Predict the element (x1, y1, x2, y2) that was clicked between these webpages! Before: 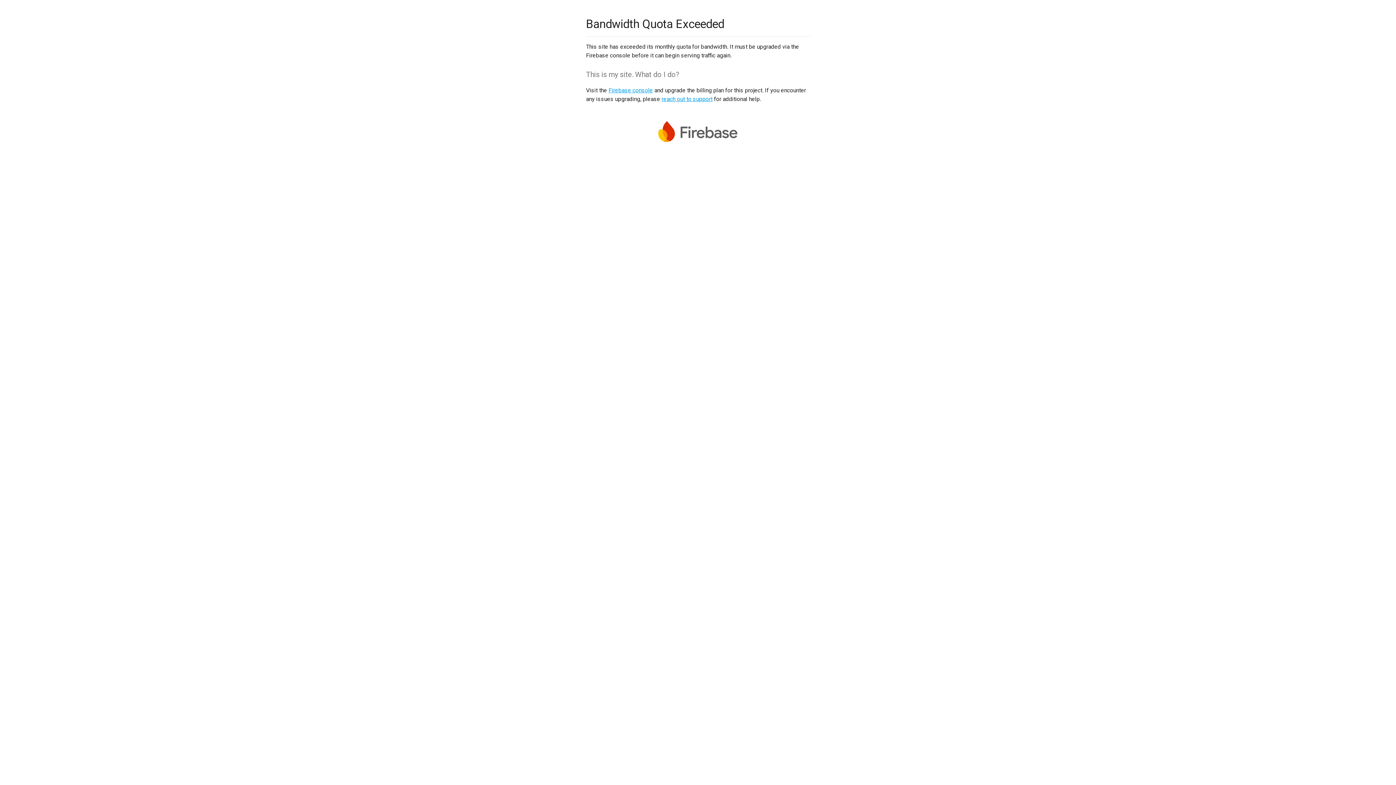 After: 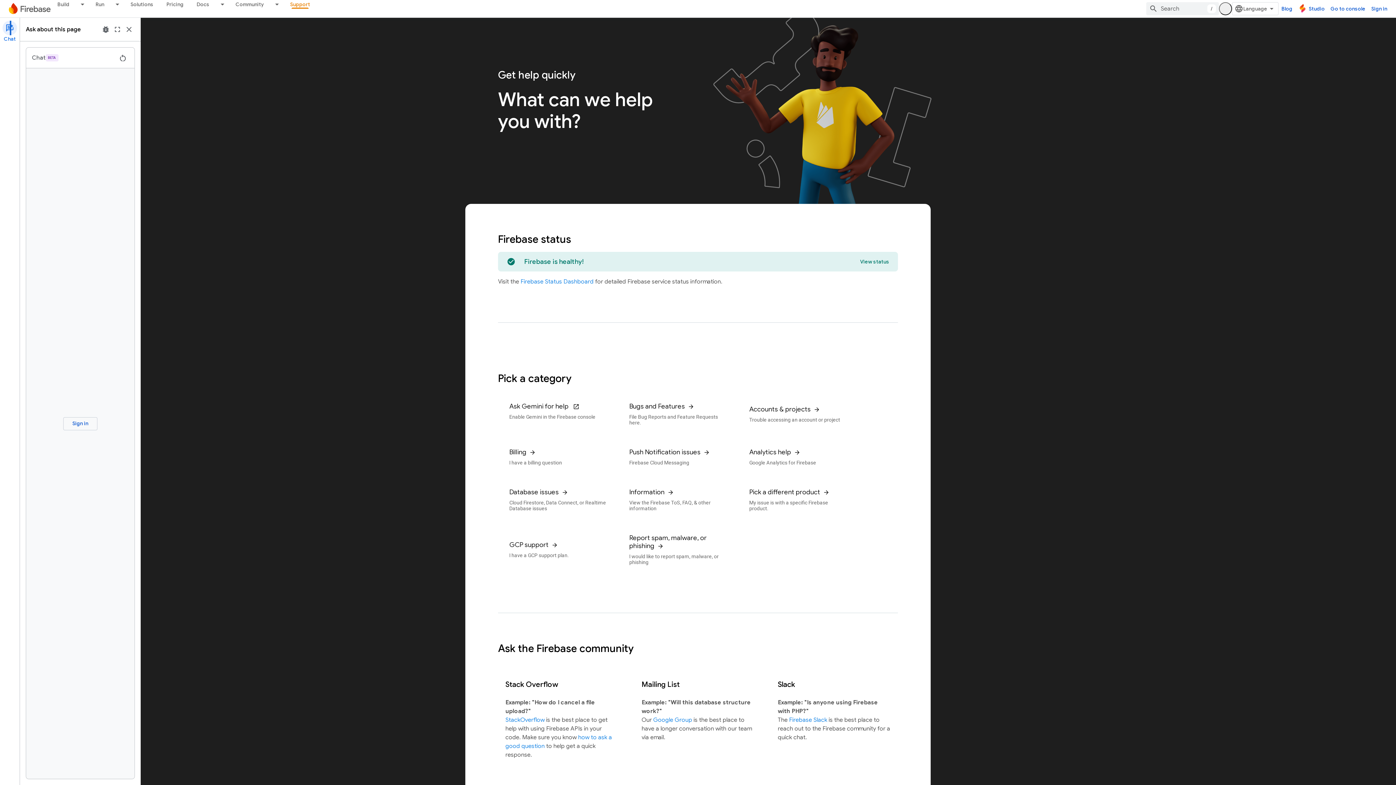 Action: bbox: (661, 95, 712, 102) label: reach out to support